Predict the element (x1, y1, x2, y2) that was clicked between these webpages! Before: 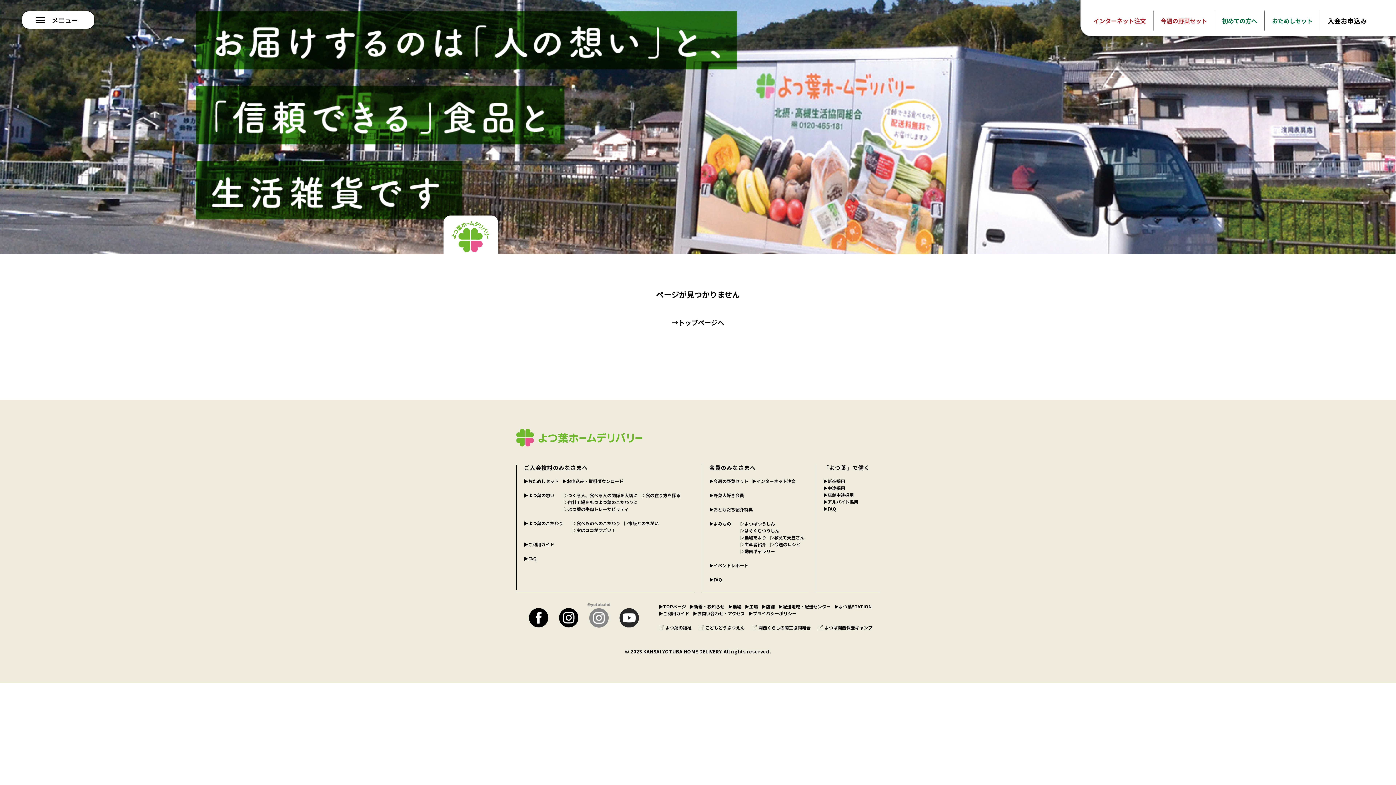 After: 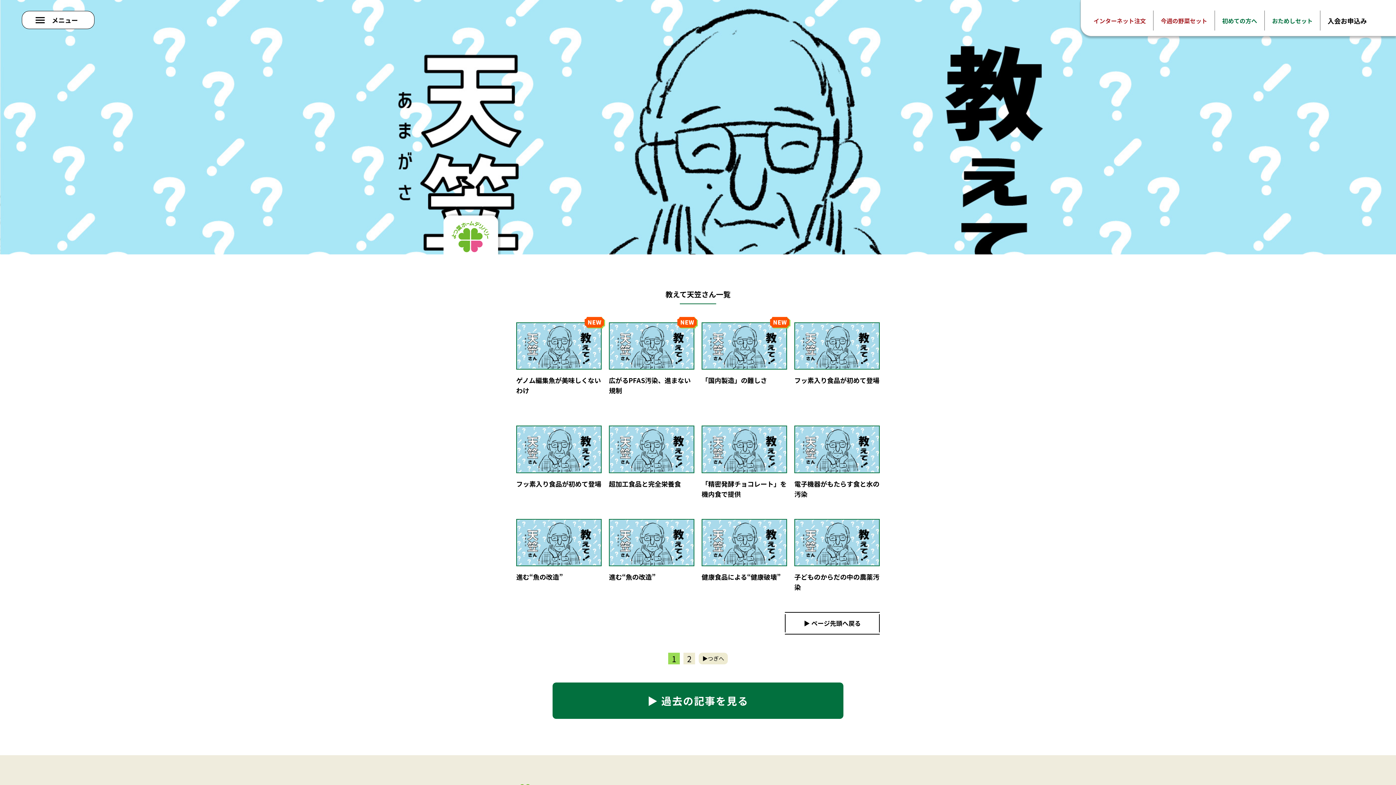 Action: bbox: (770, 534, 804, 540) label: ▷教えて天笠さん